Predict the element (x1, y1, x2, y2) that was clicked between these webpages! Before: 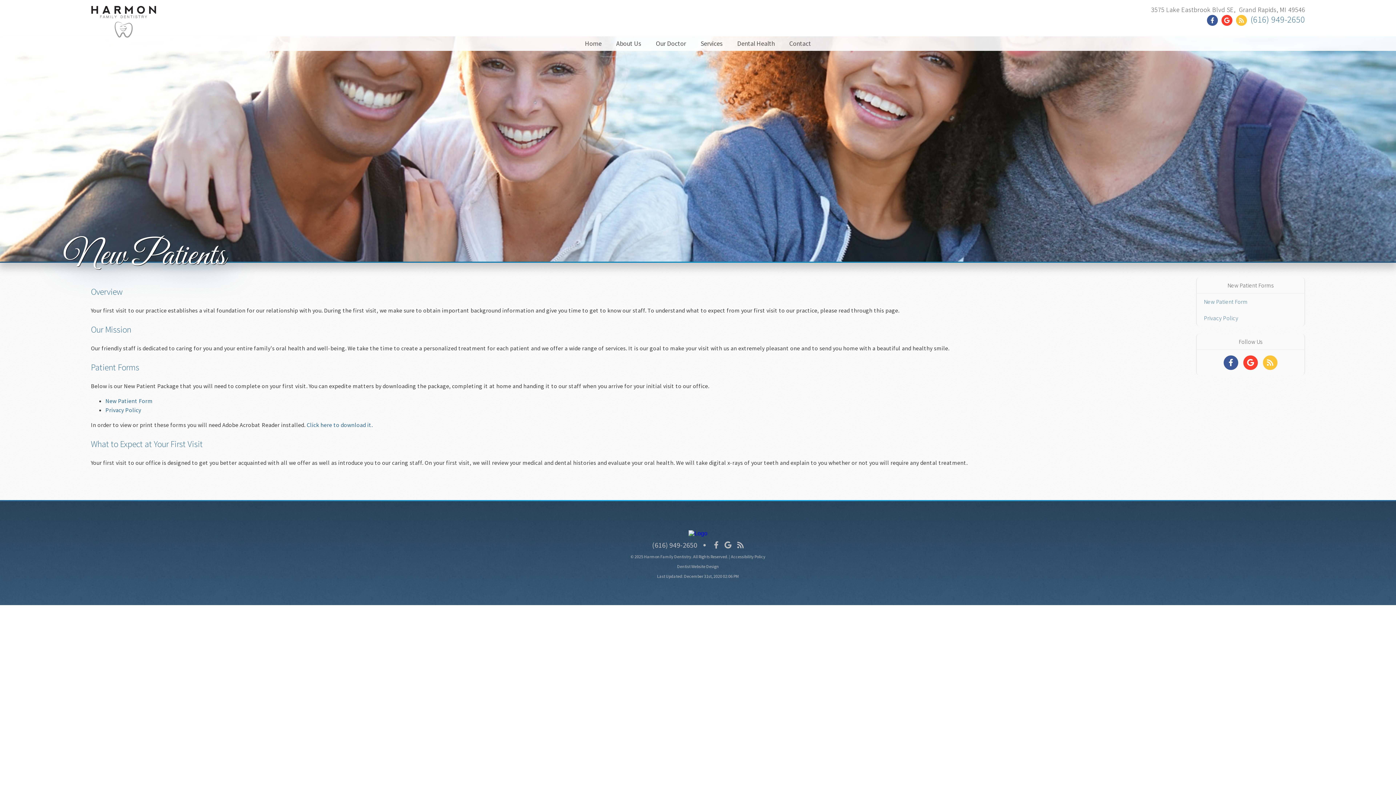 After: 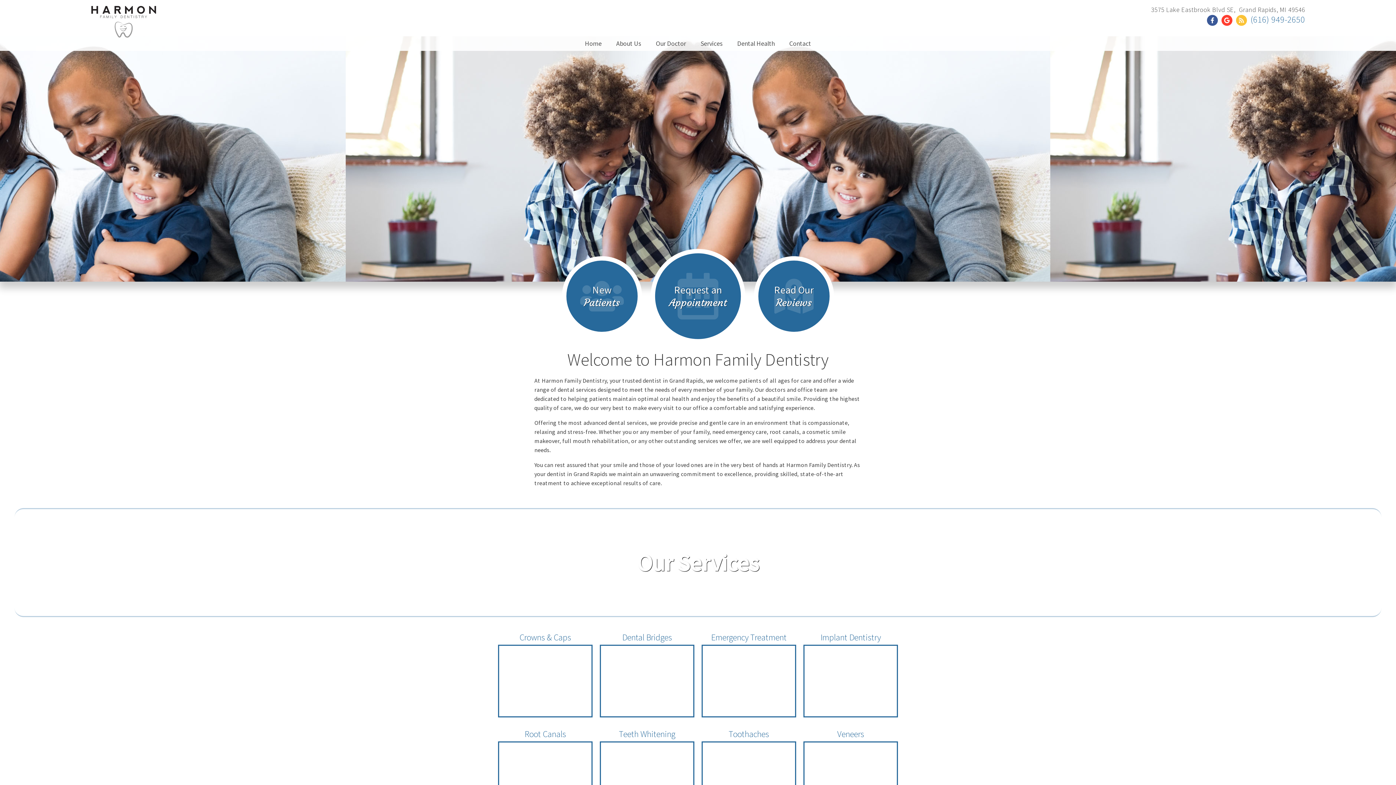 Action: label: Home bbox: (688, 530, 707, 536)